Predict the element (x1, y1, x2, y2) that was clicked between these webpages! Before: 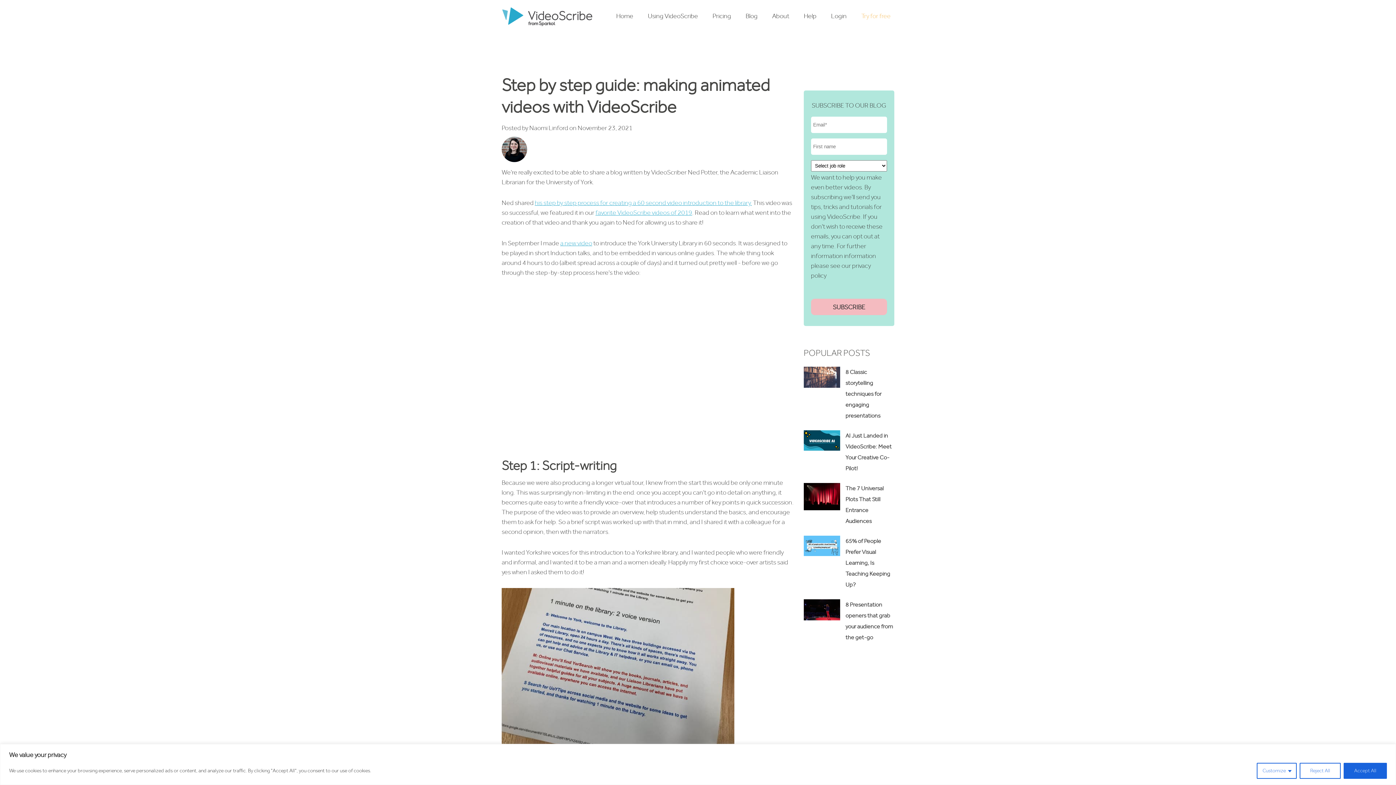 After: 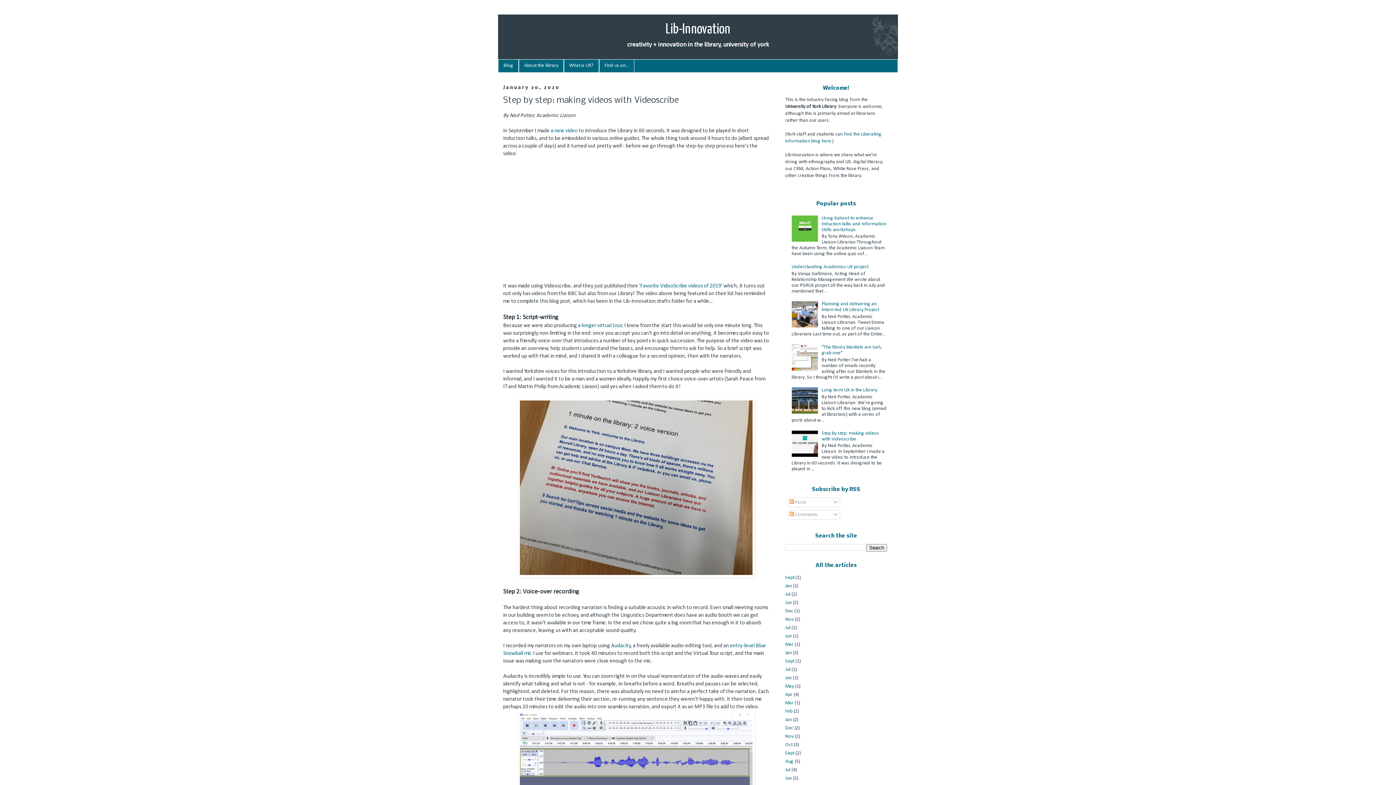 Action: label: his step by step process for creating a 60 second video introduction to the library. bbox: (534, 198, 752, 206)